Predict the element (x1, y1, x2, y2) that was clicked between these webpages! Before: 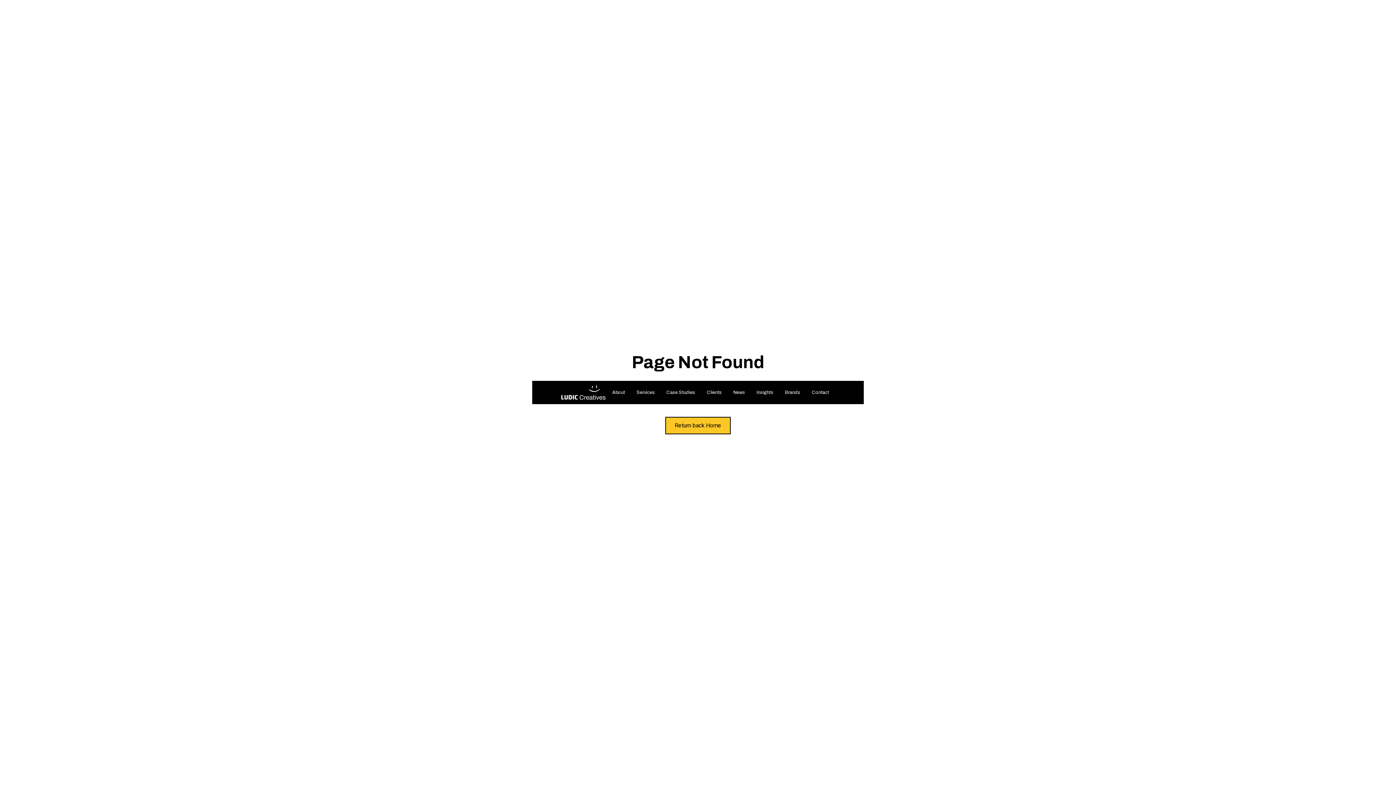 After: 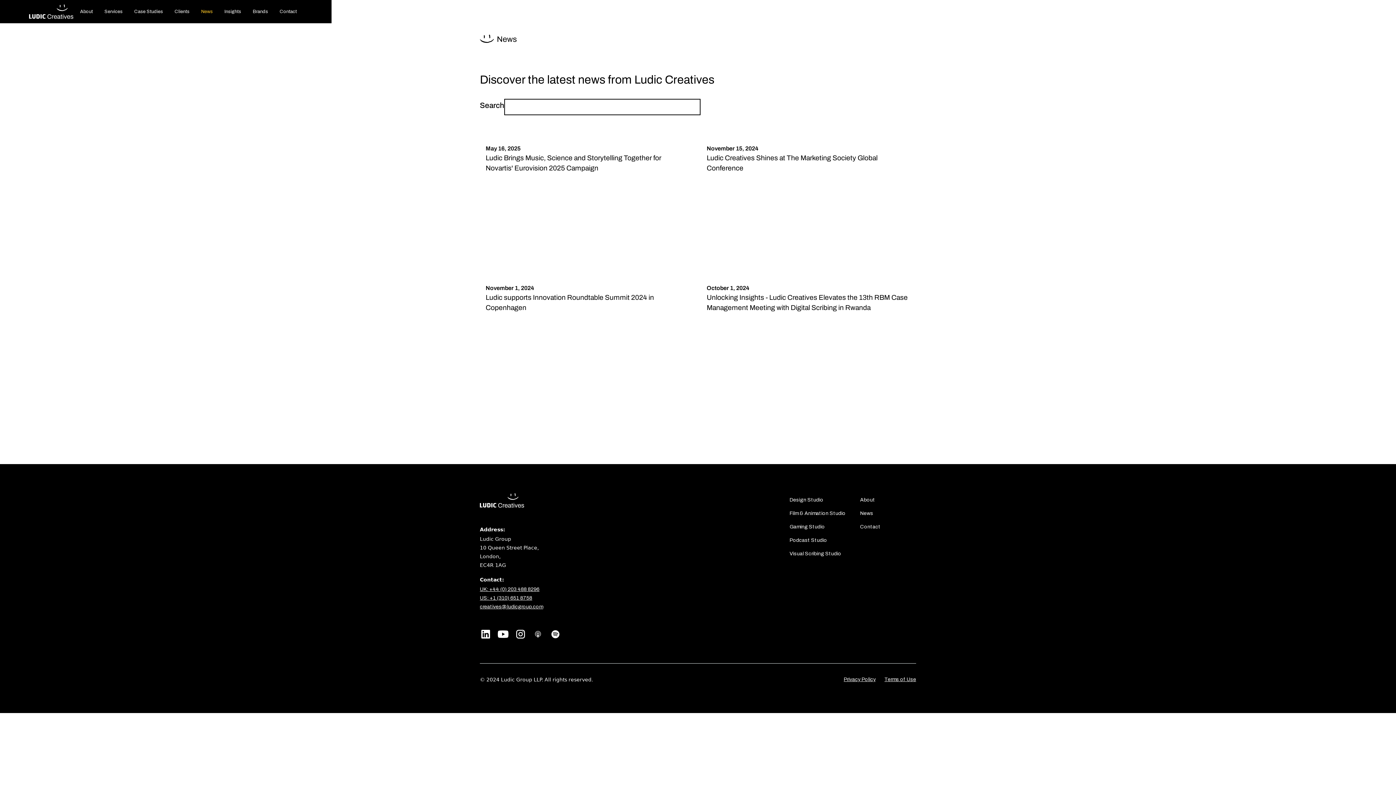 Action: label: News bbox: (727, 386, 750, 399)